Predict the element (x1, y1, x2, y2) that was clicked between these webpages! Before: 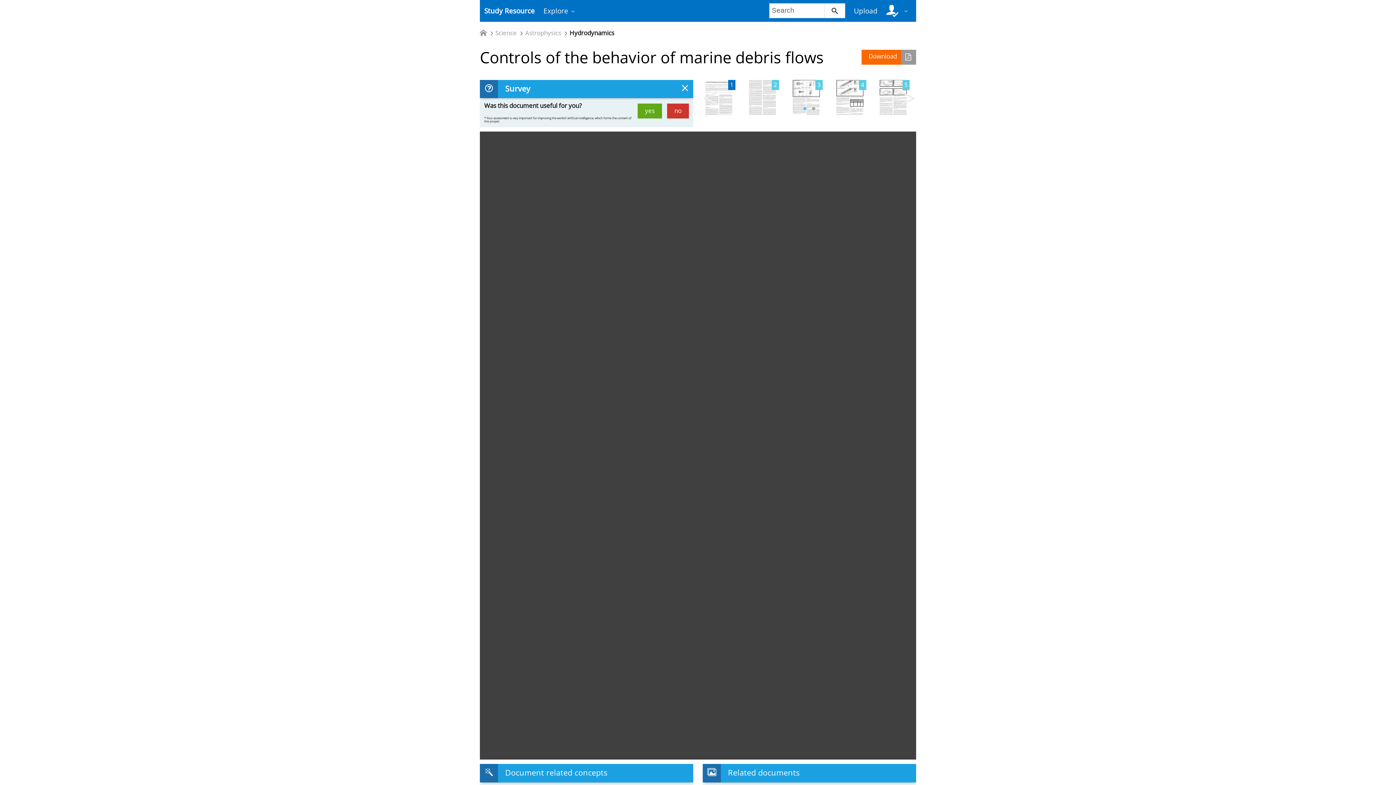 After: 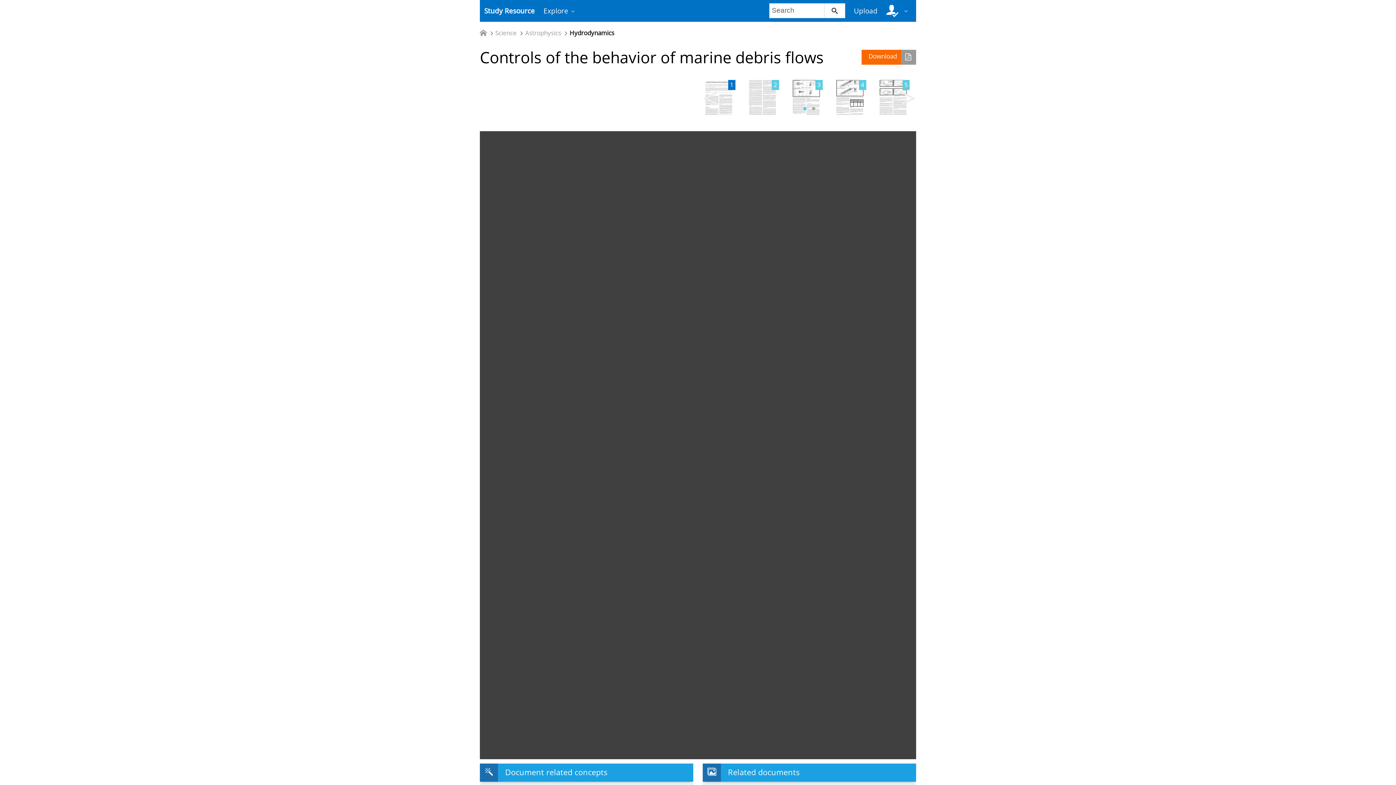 Action: bbox: (667, 103, 689, 118) label: no